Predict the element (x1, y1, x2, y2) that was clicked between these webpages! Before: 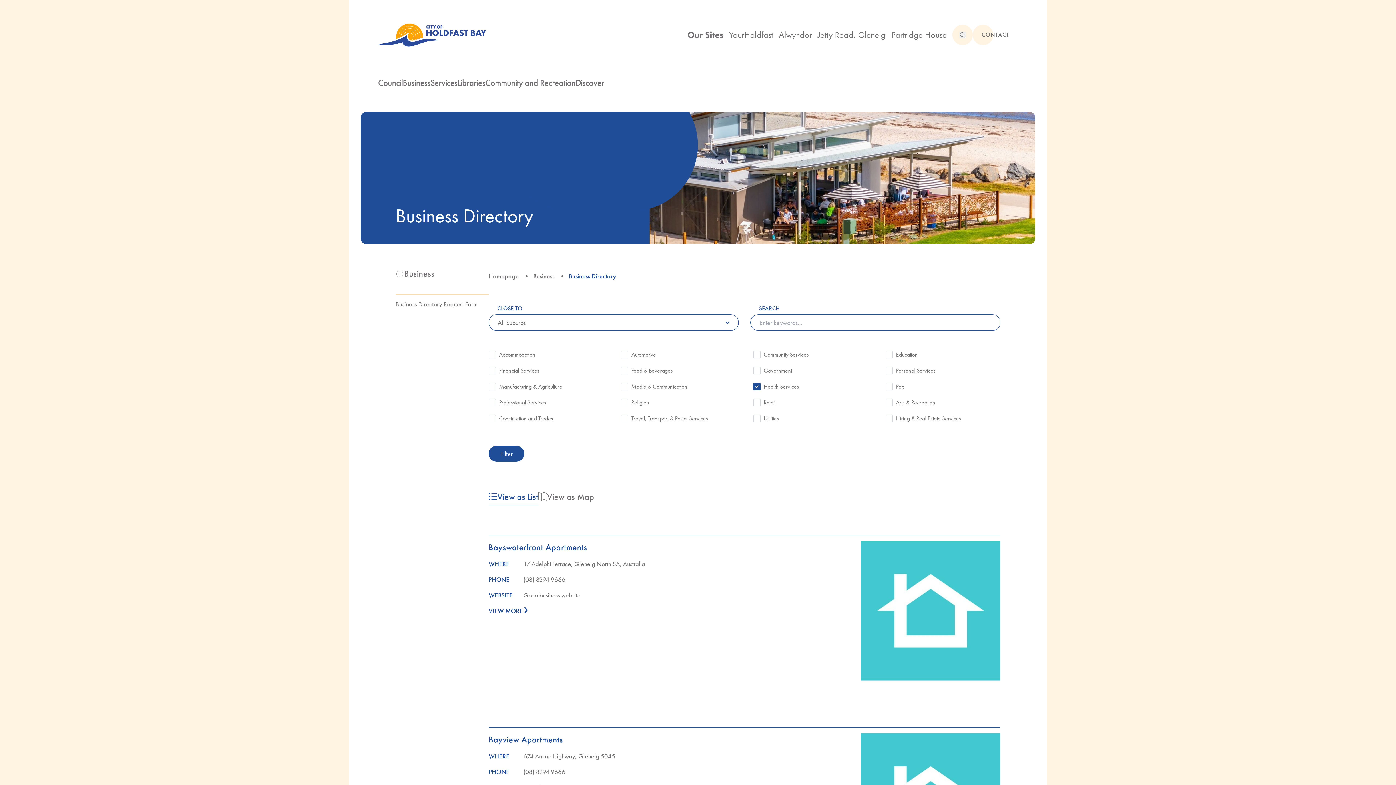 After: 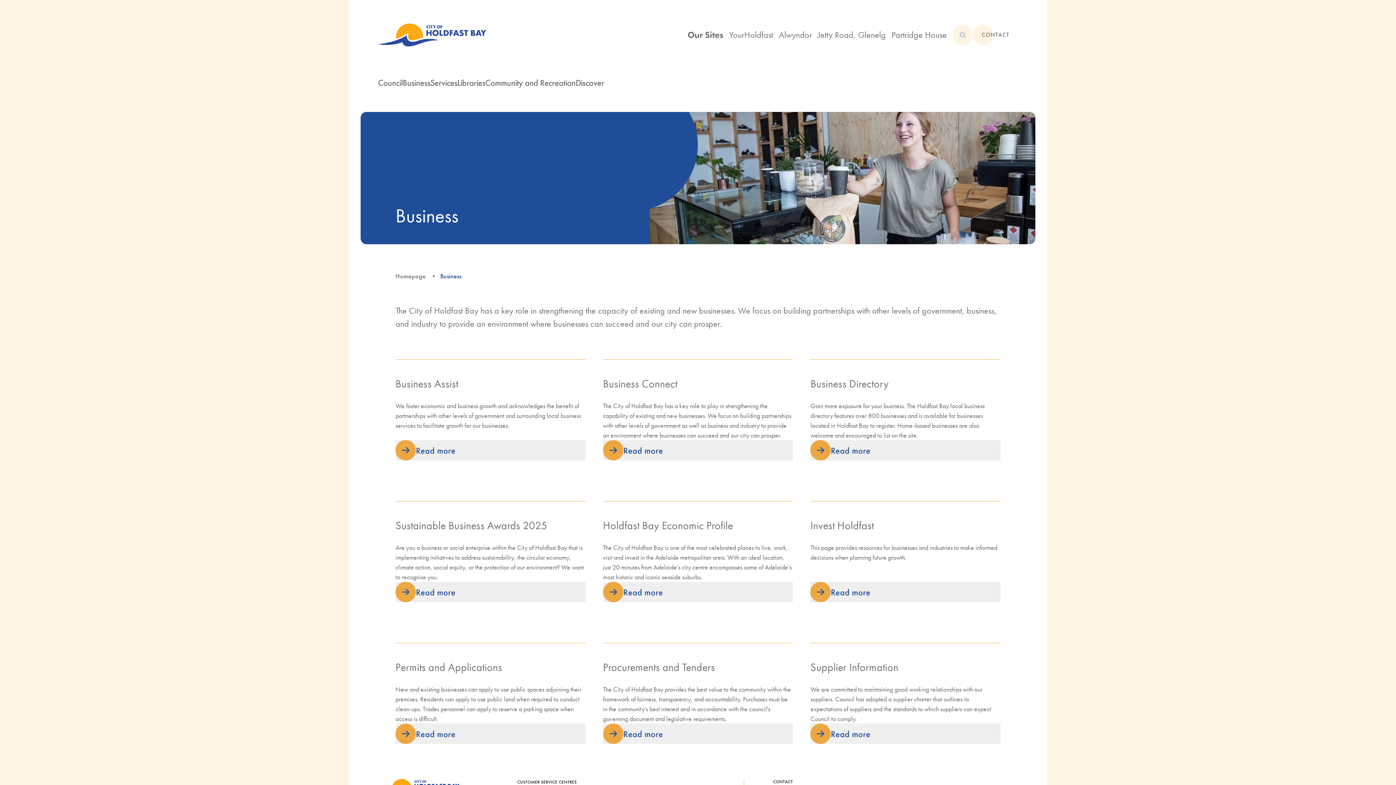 Action: label: Business bbox: (395, 267, 488, 279)